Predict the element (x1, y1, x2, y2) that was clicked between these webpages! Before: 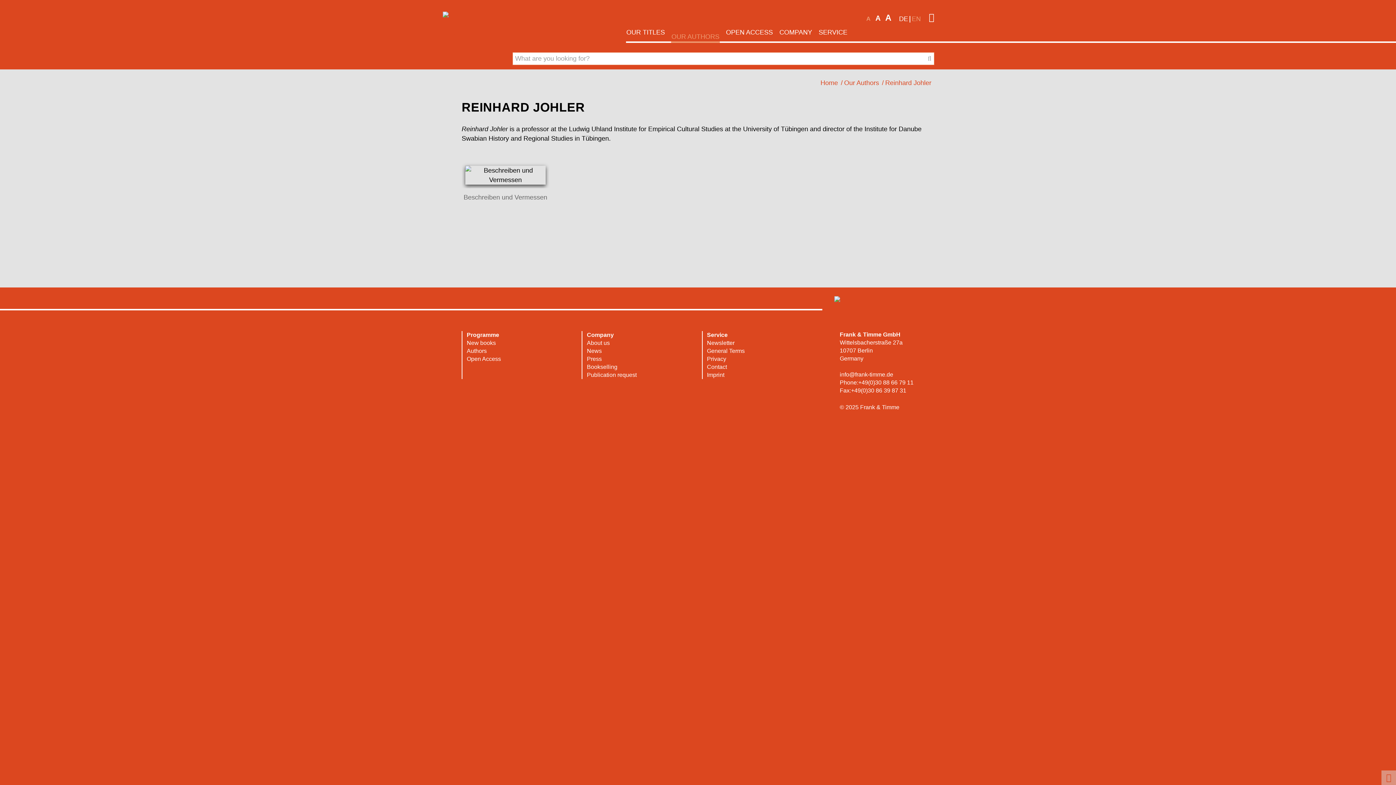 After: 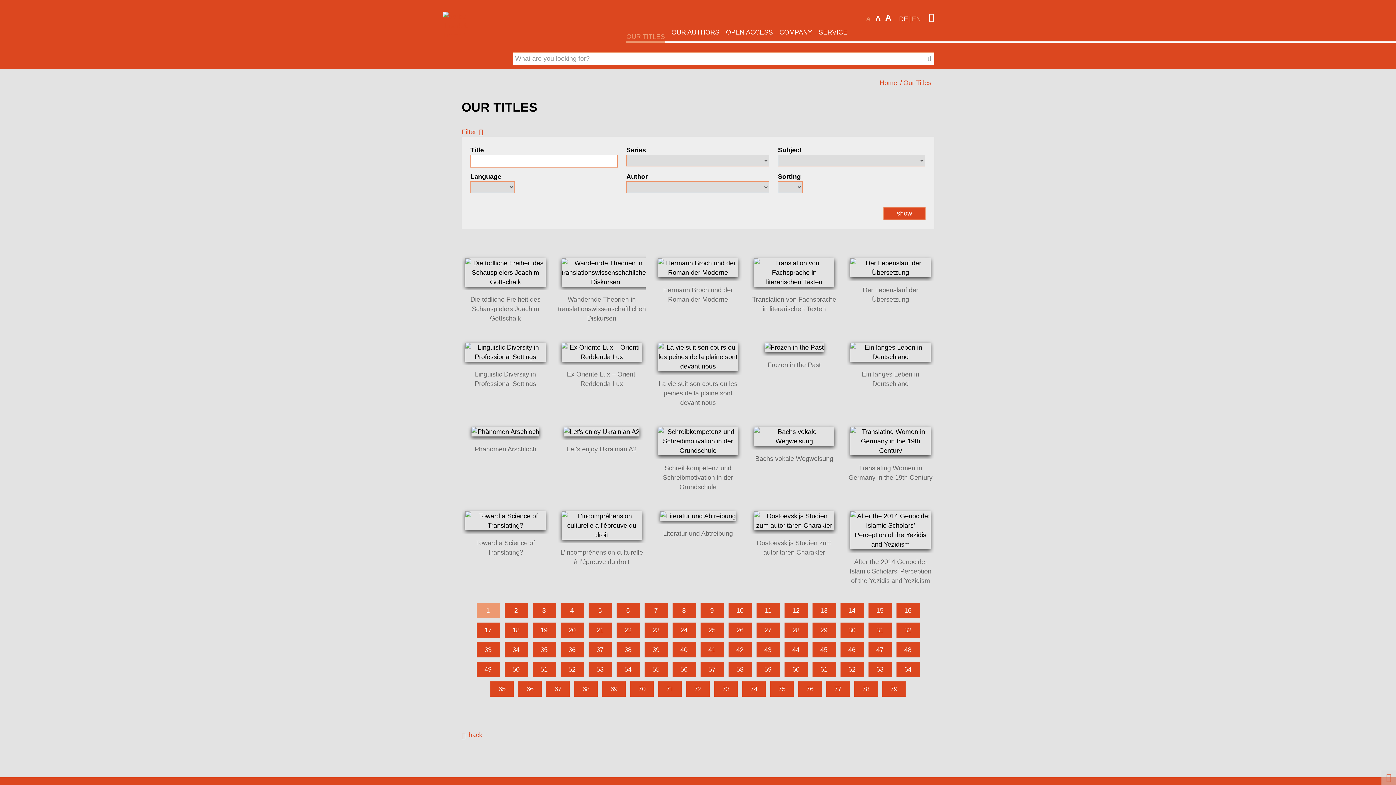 Action: label: OUR TITLES bbox: (626, 27, 665, 42)